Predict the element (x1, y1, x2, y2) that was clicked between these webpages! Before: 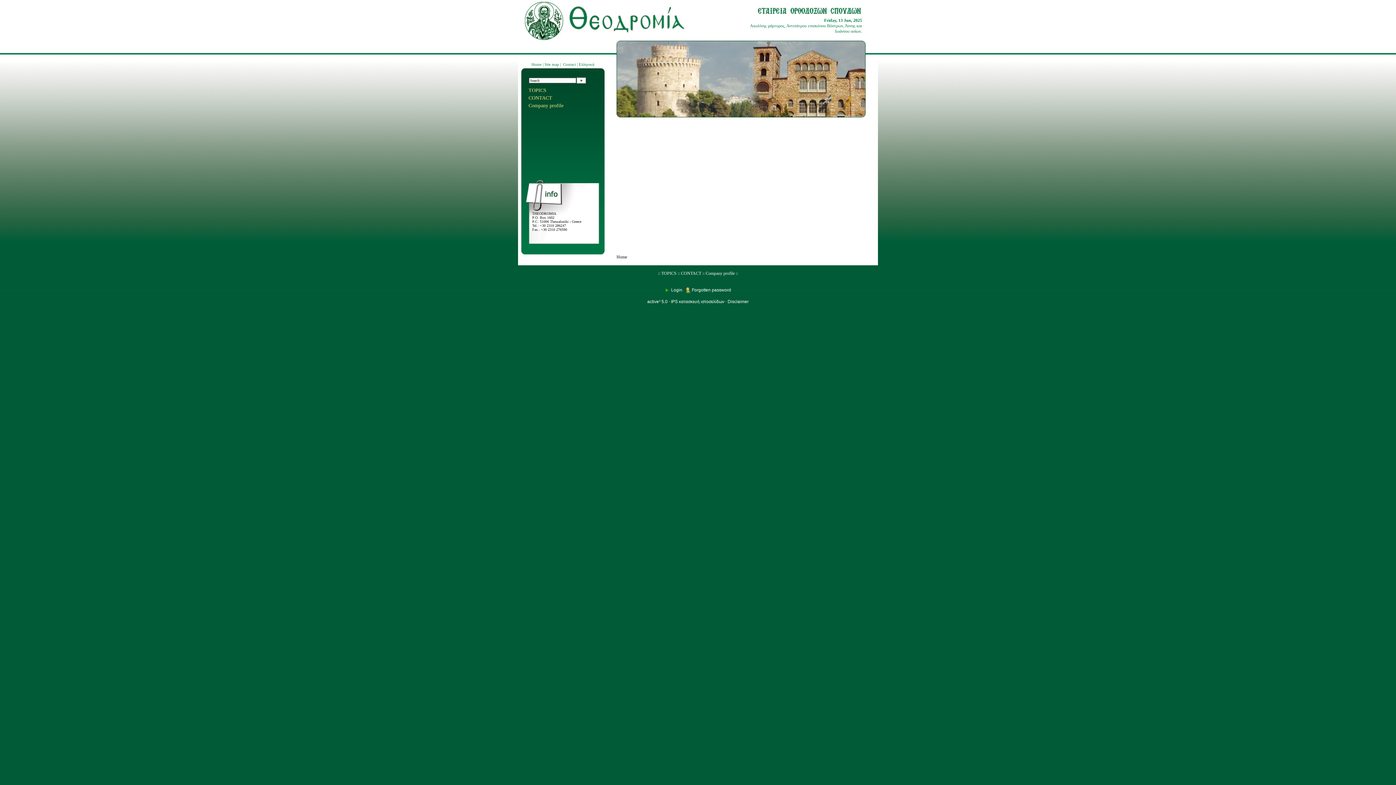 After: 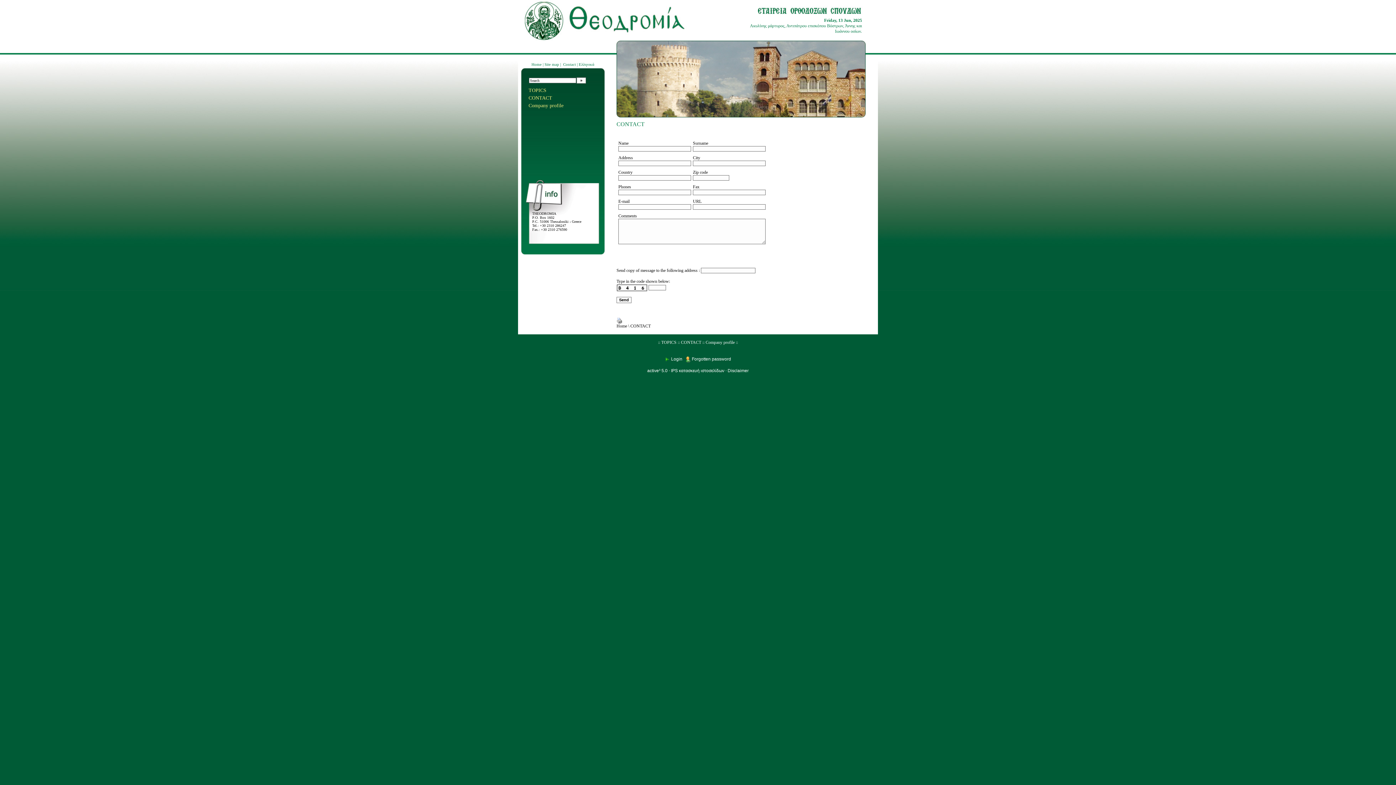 Action: bbox: (563, 62, 576, 66) label: Contact